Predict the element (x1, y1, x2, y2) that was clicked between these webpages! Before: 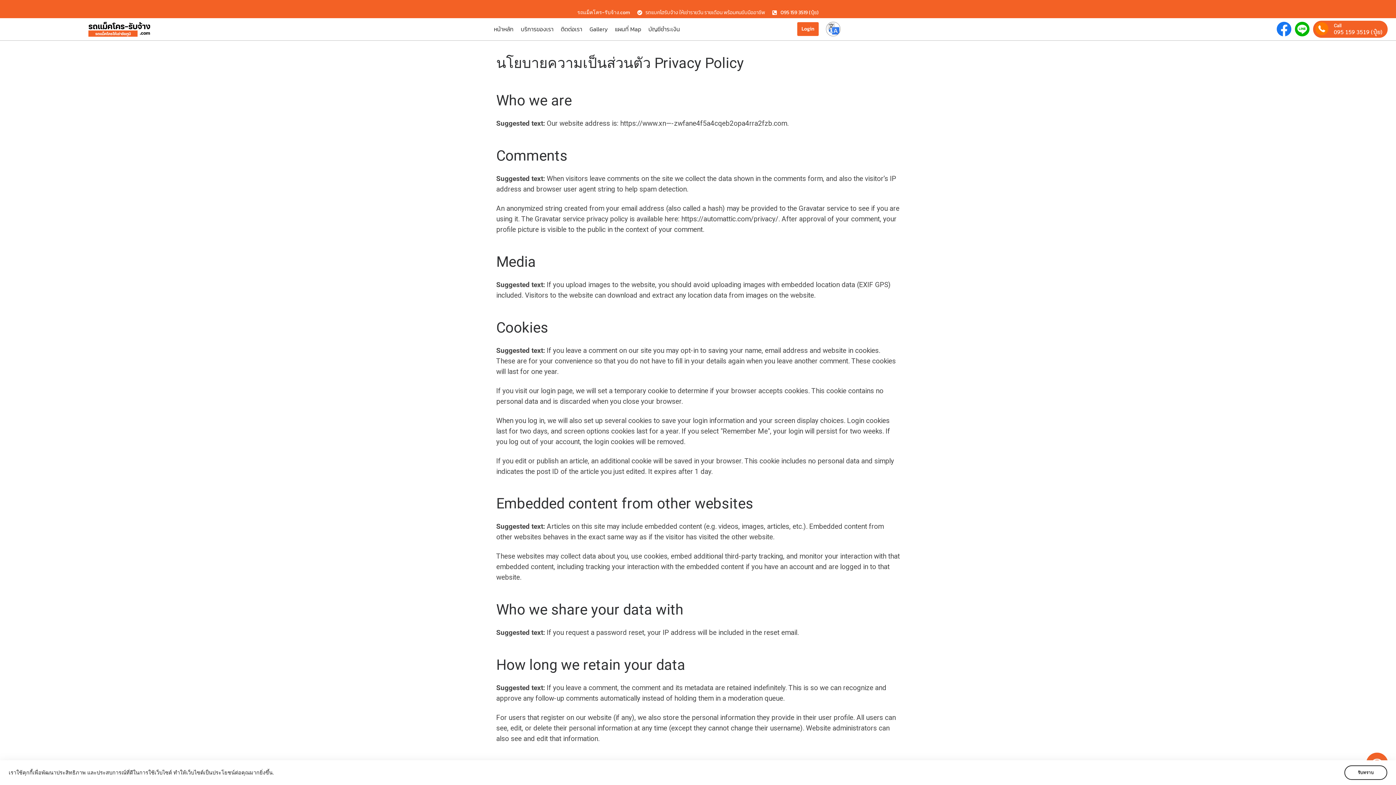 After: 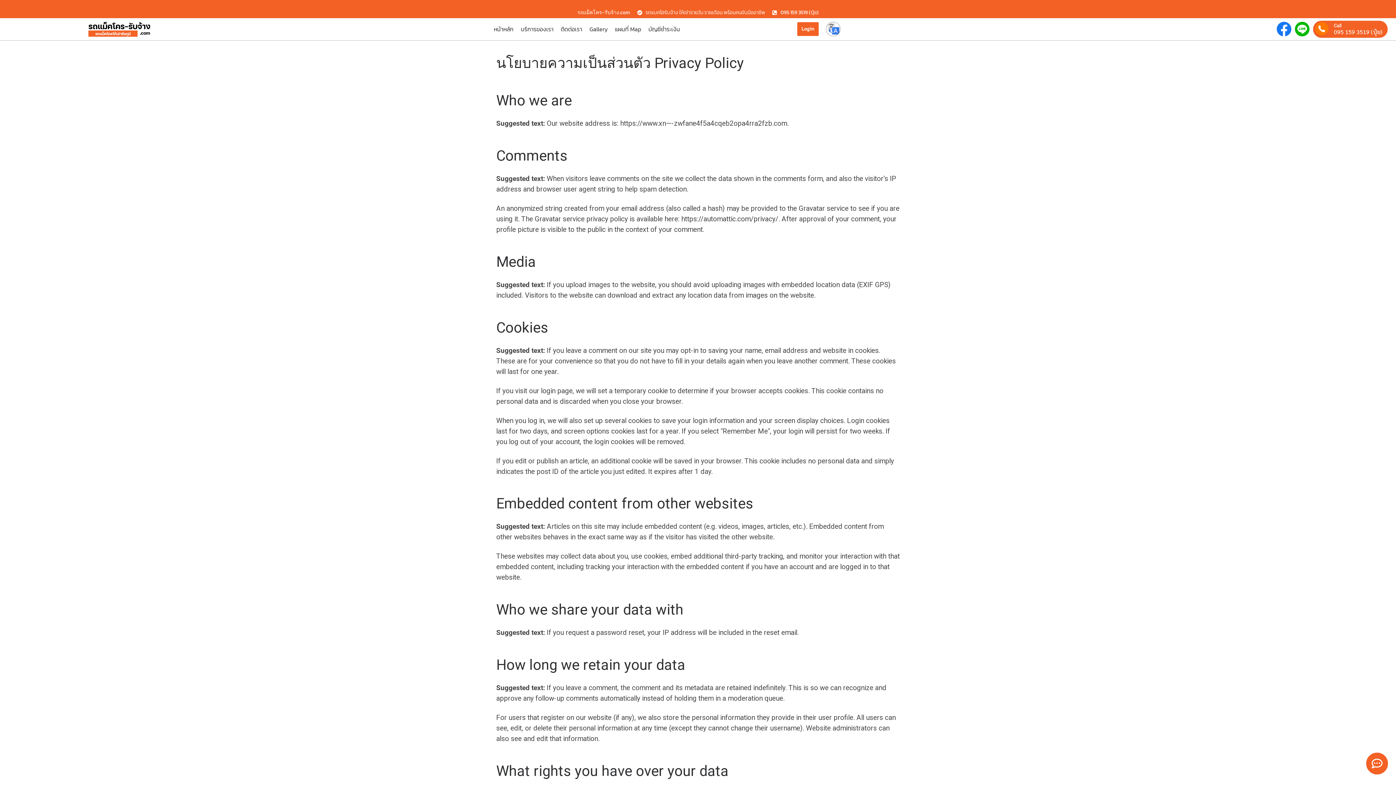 Action: bbox: (1295, 21, 1309, 36)